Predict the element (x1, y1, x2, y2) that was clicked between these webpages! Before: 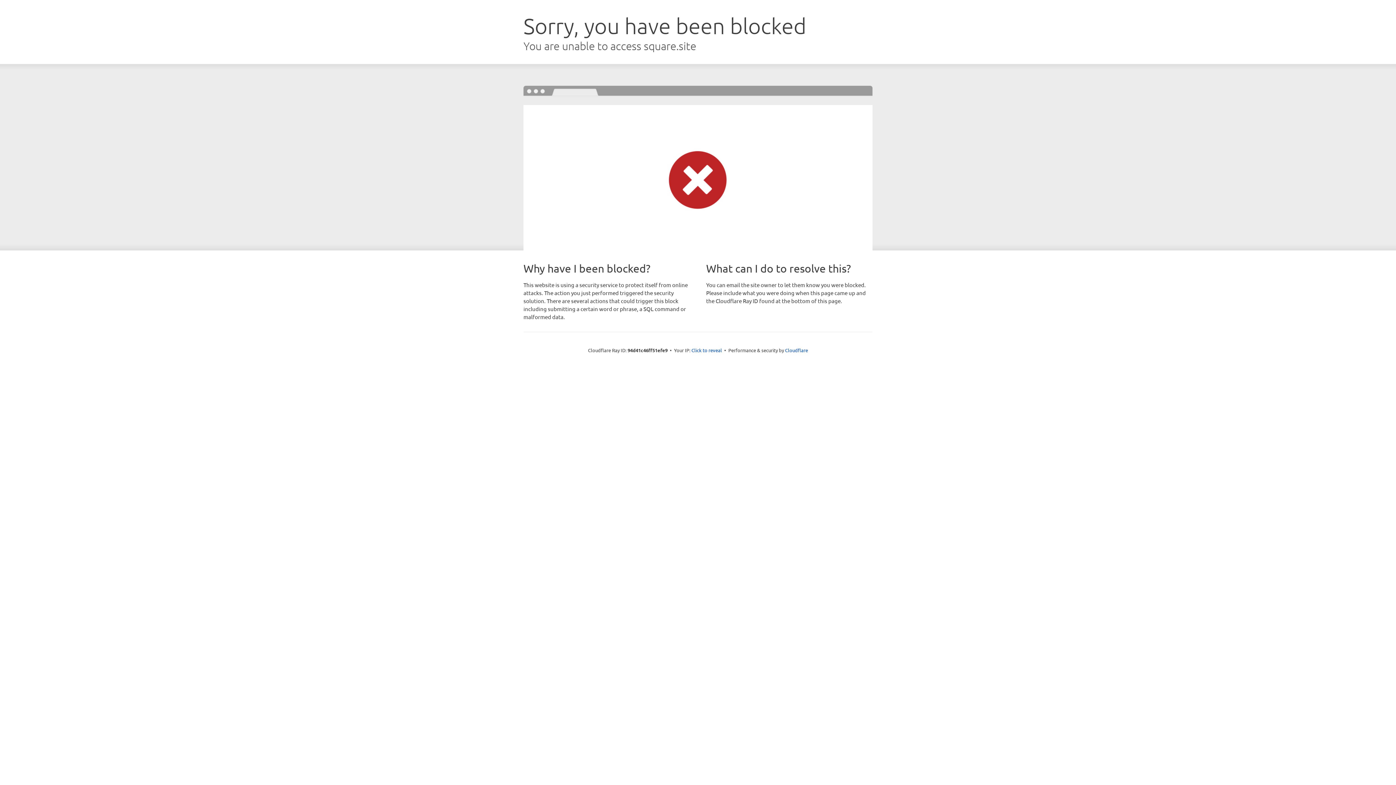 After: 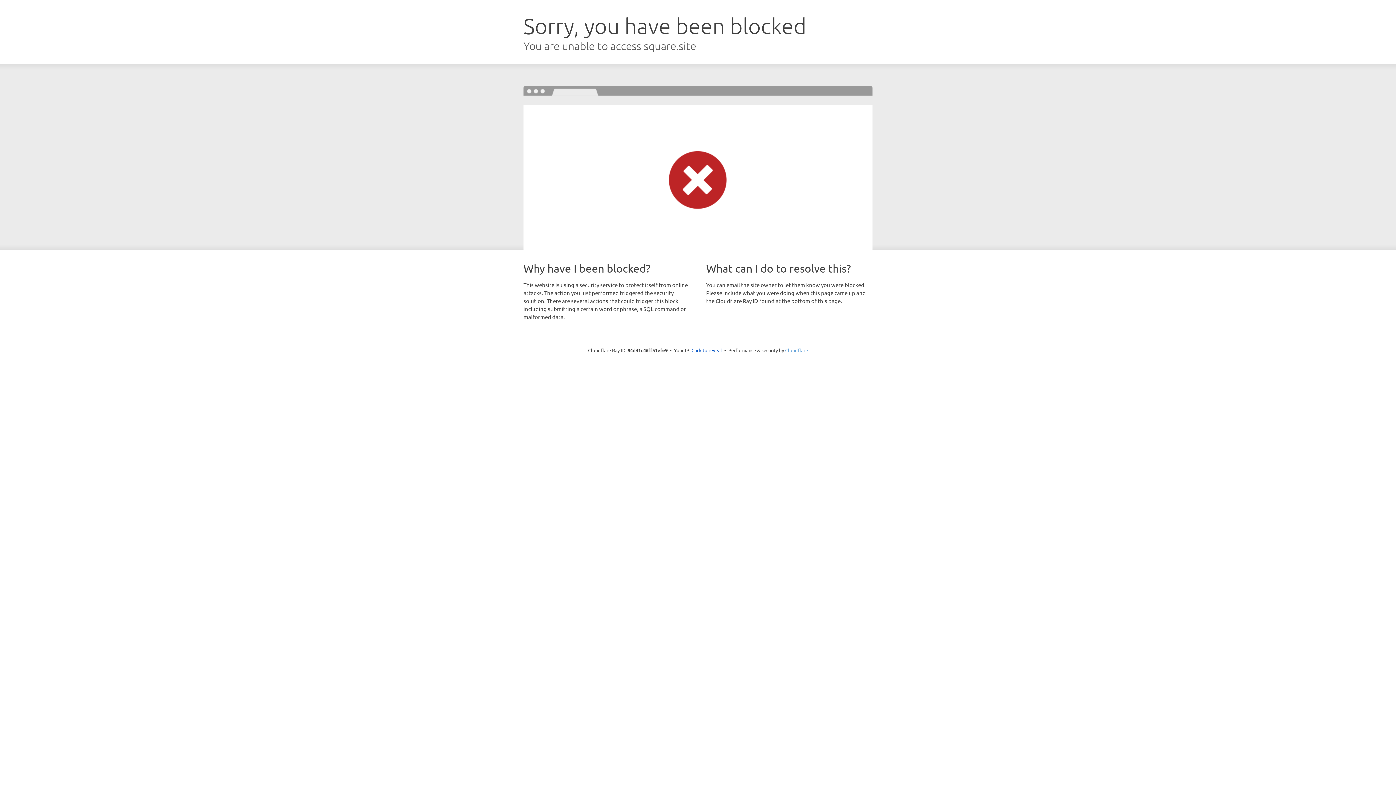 Action: label: Cloudflare bbox: (785, 347, 808, 353)